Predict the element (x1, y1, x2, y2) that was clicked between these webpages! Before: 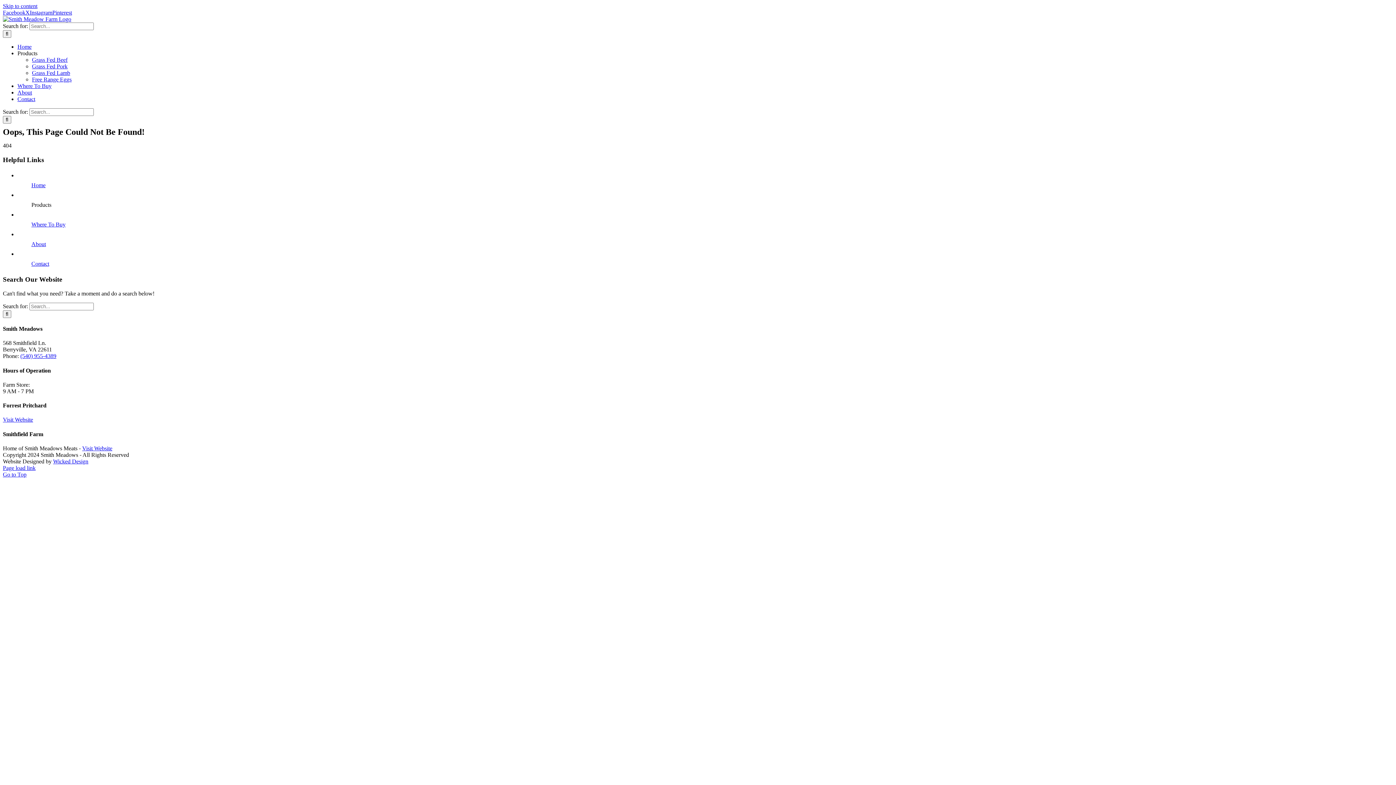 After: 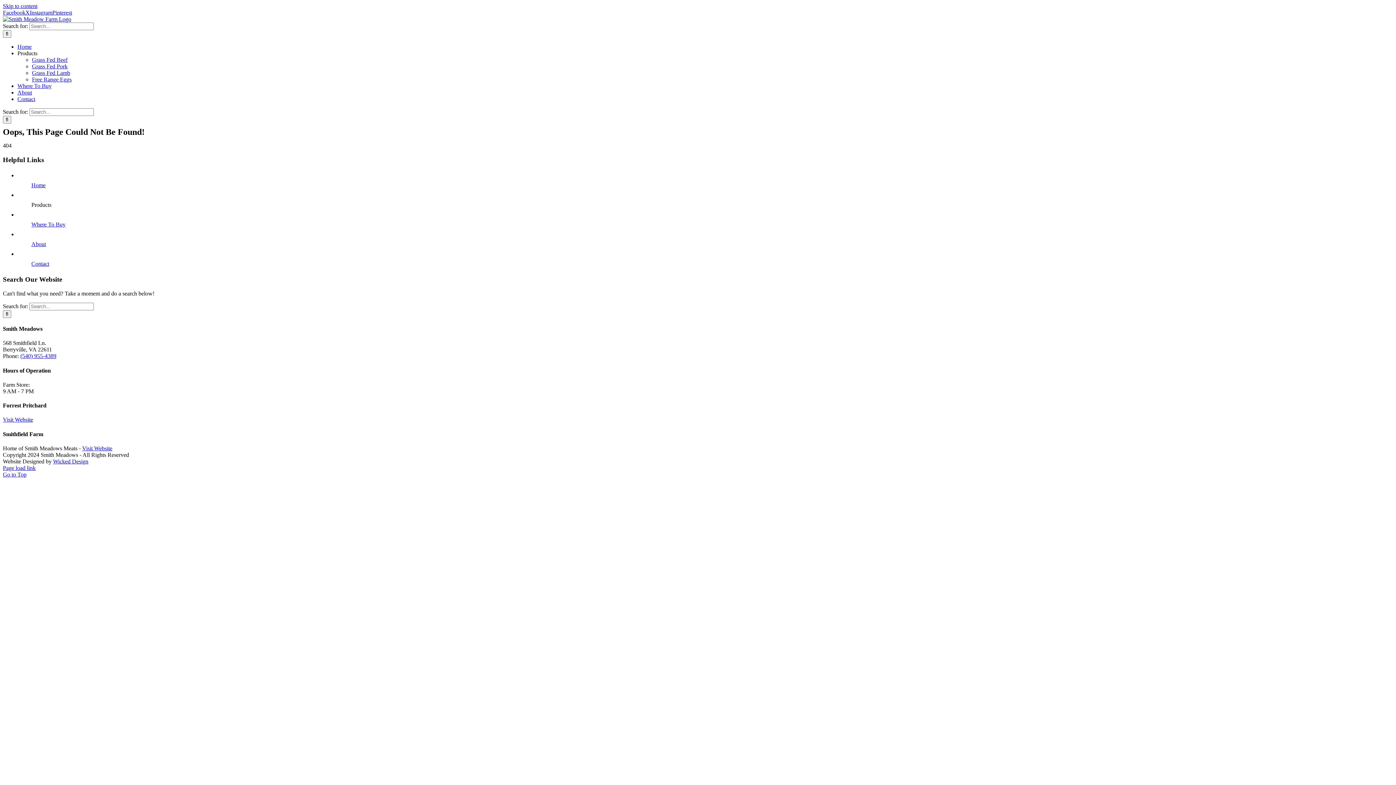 Action: label: X bbox: (25, 9, 29, 15)